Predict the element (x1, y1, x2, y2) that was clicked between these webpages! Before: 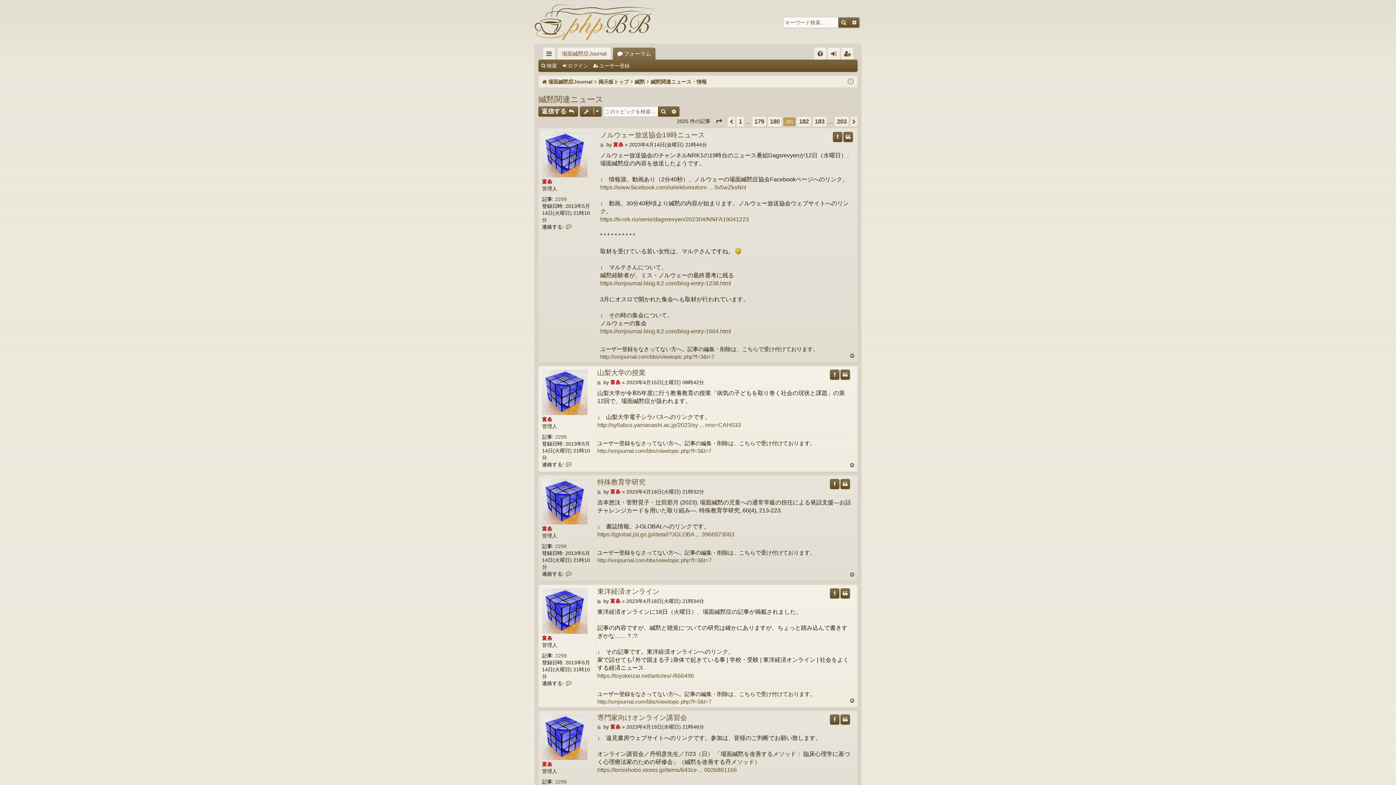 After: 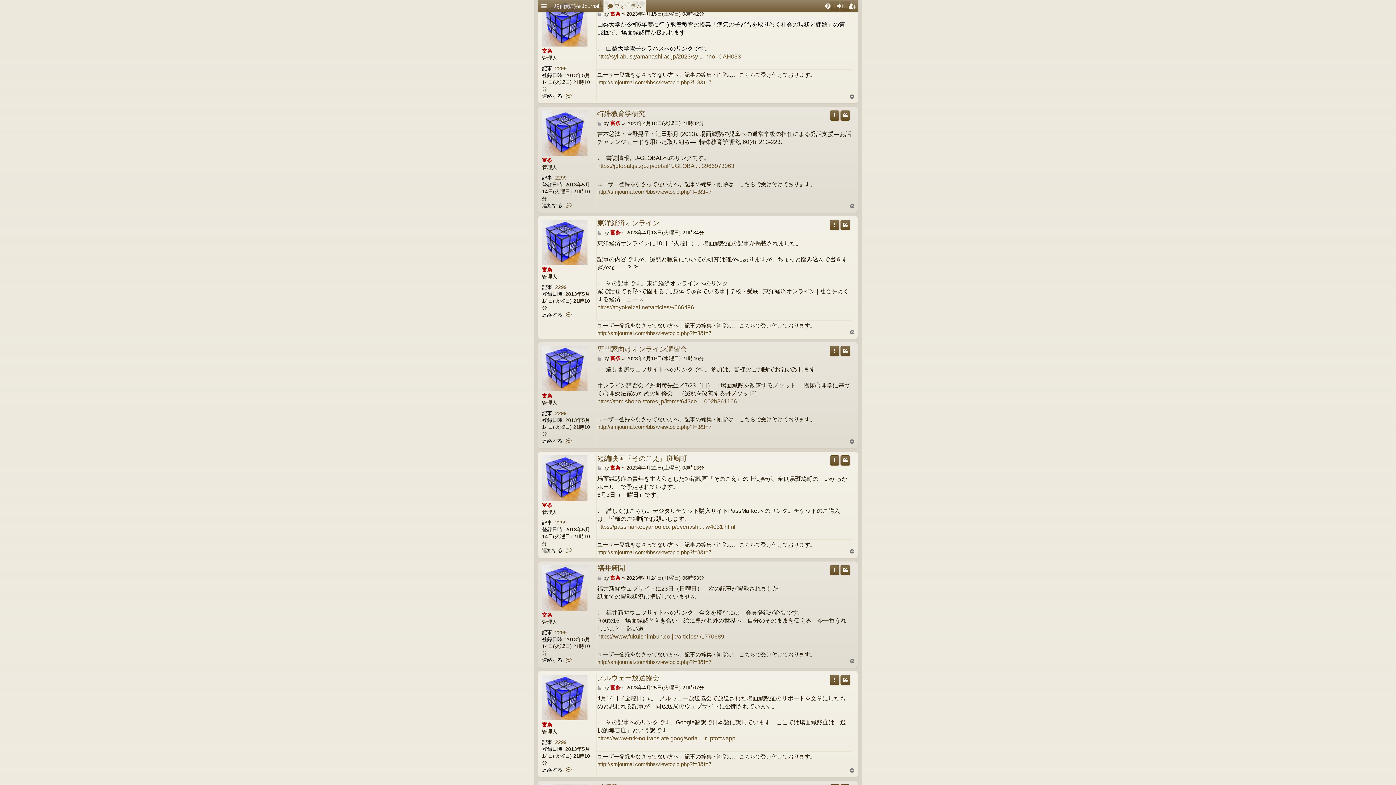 Action: bbox: (597, 379, 602, 386) label: 投稿記事